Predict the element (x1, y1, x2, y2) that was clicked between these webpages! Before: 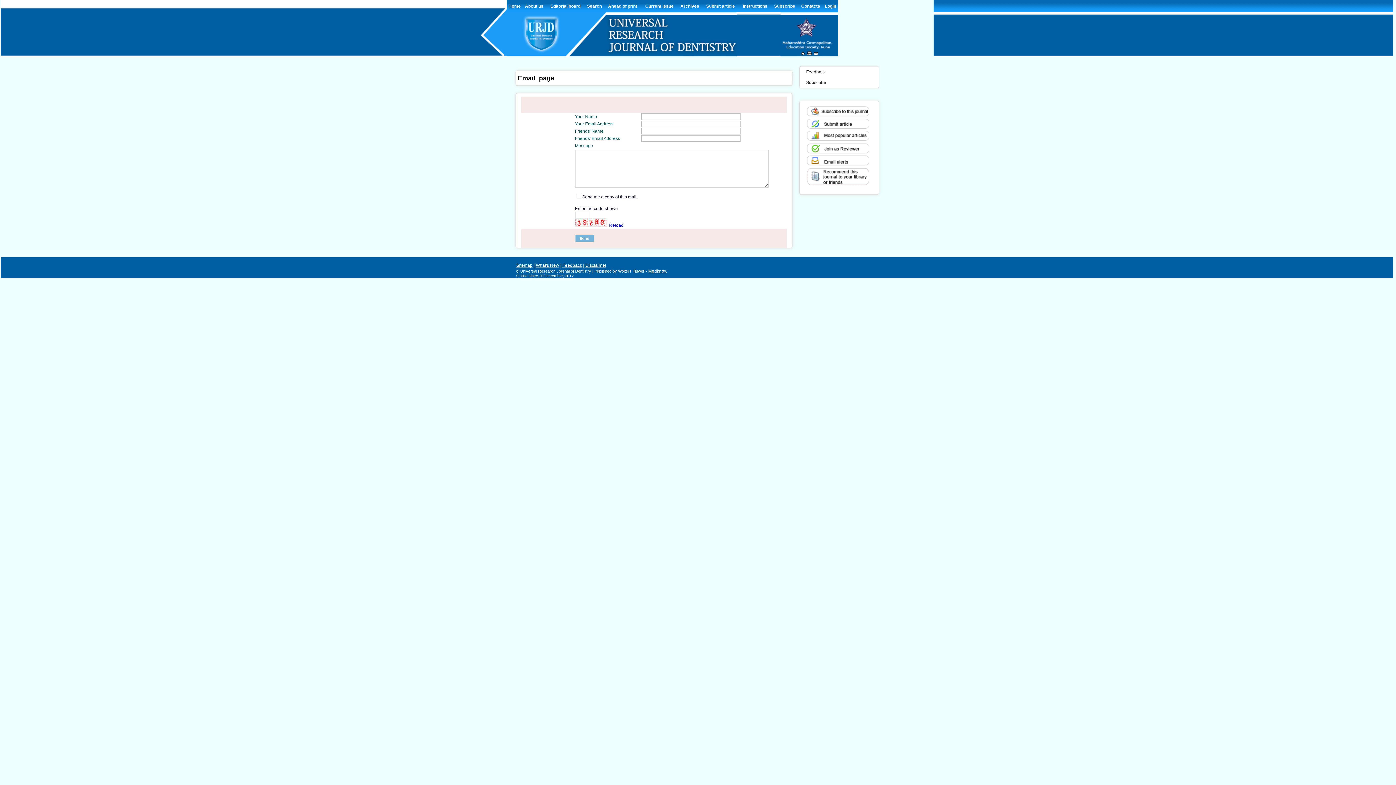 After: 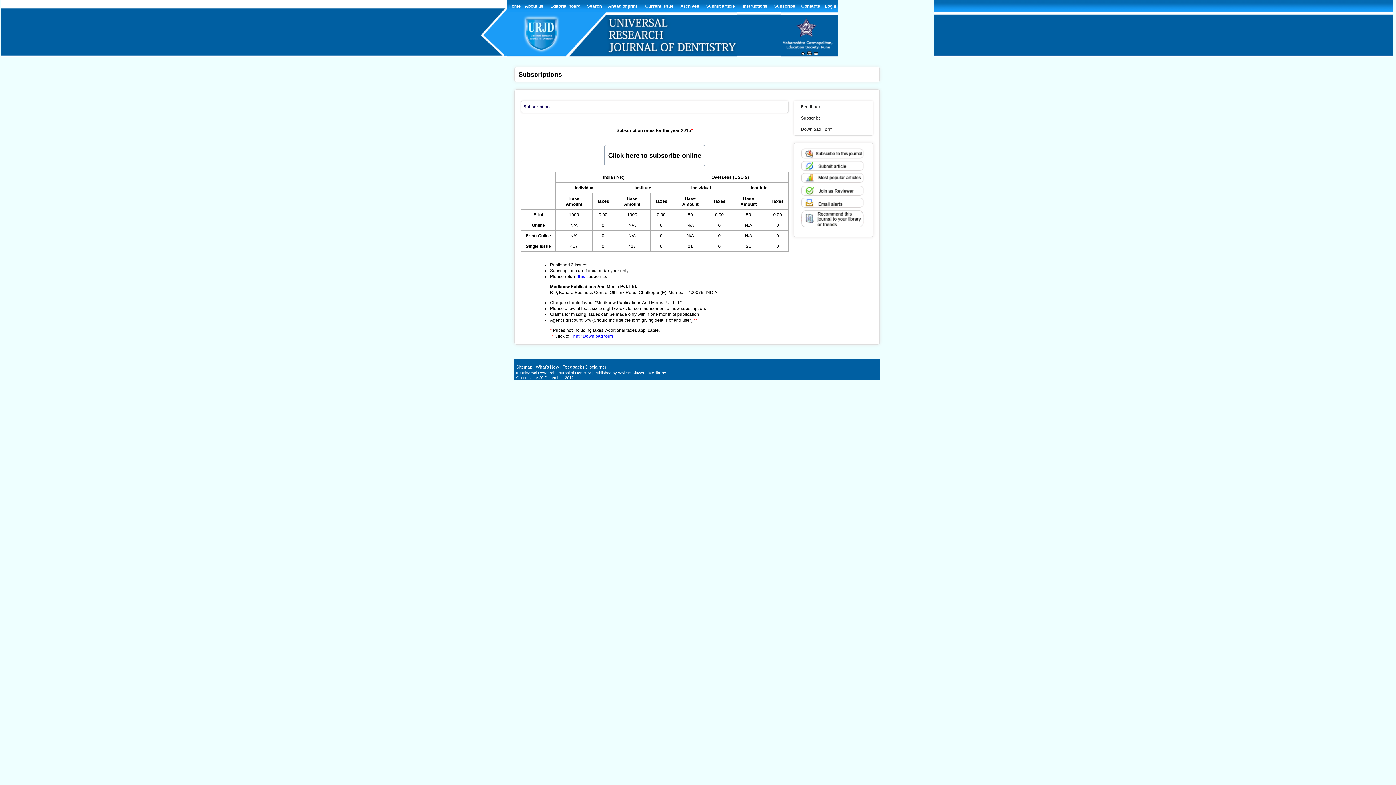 Action: label: Subscribe bbox: (771, 0, 798, 12)